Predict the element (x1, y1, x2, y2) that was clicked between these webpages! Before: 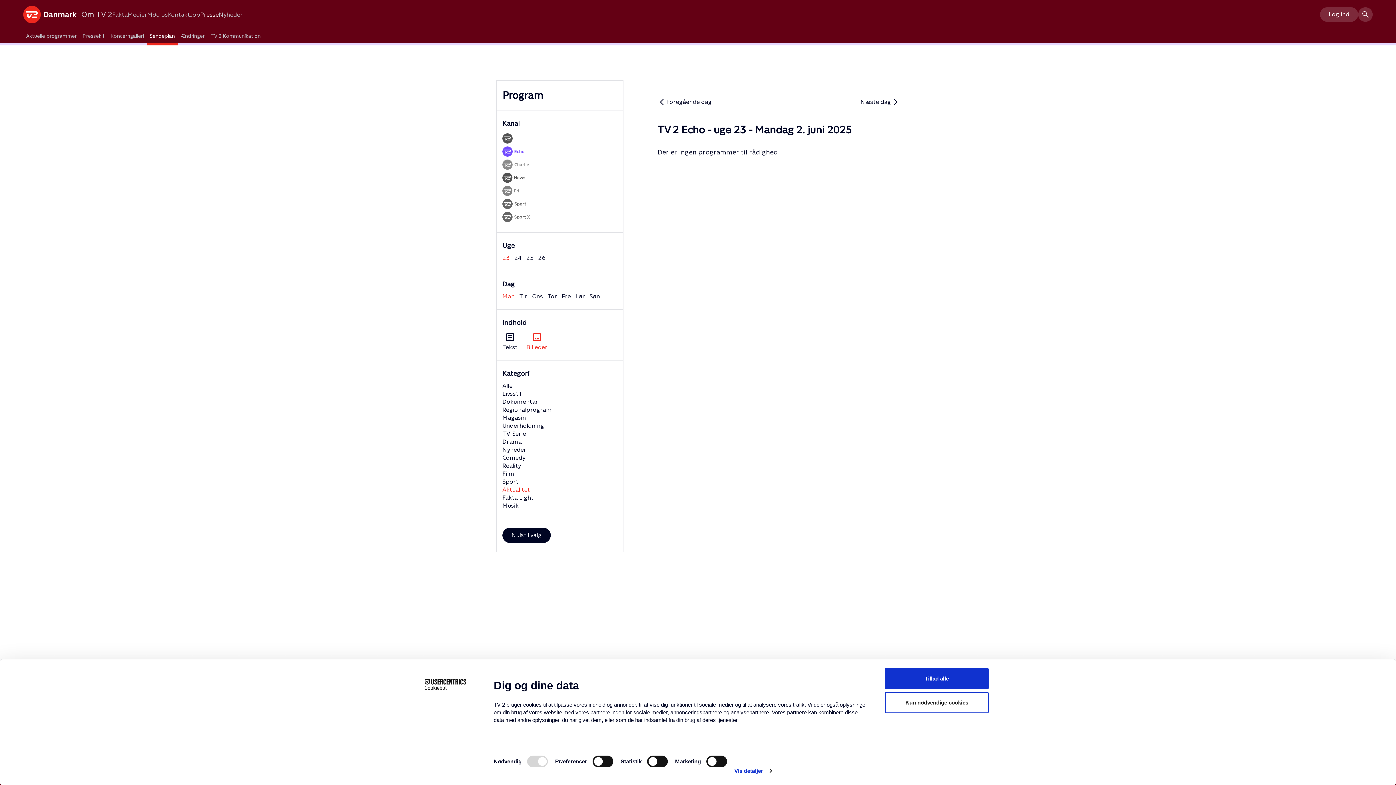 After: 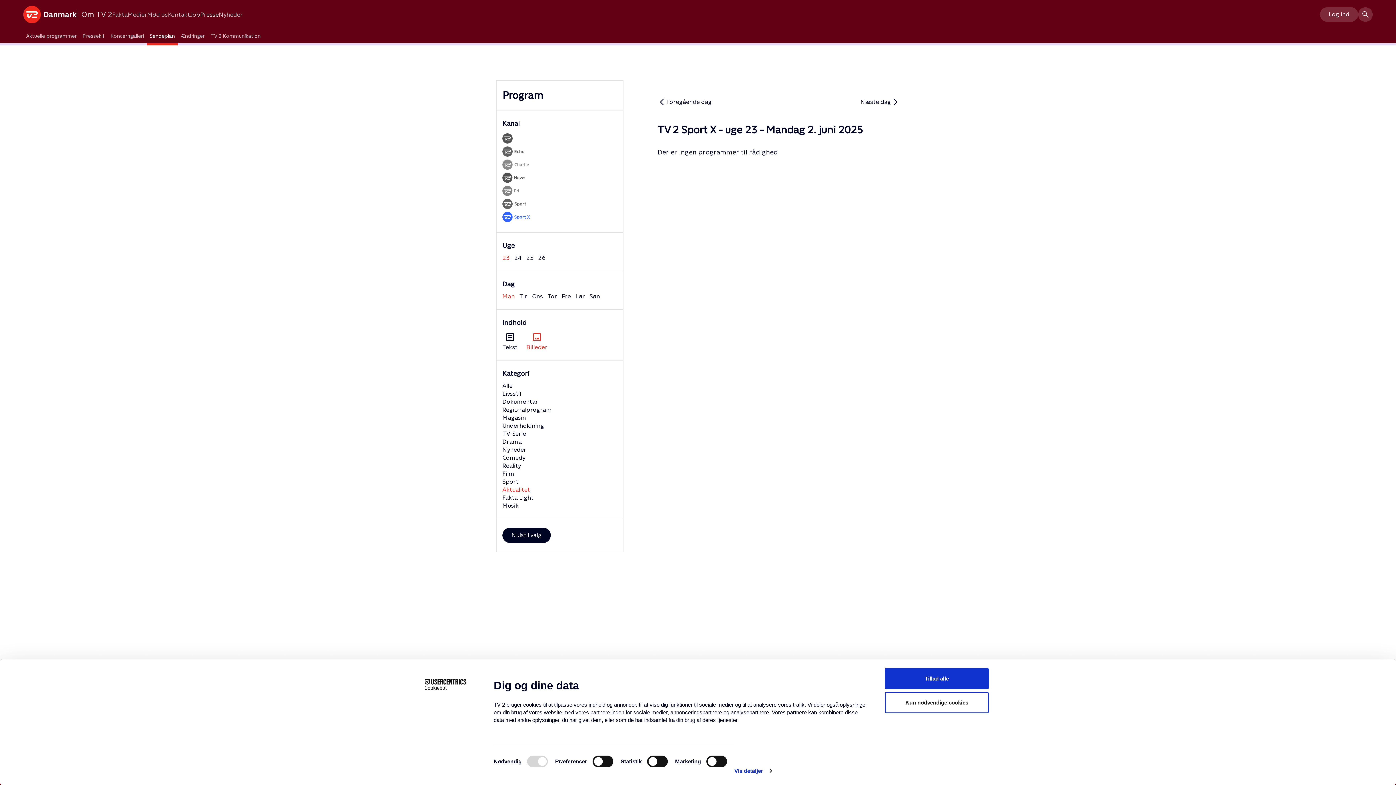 Action: bbox: (502, 213, 530, 220)